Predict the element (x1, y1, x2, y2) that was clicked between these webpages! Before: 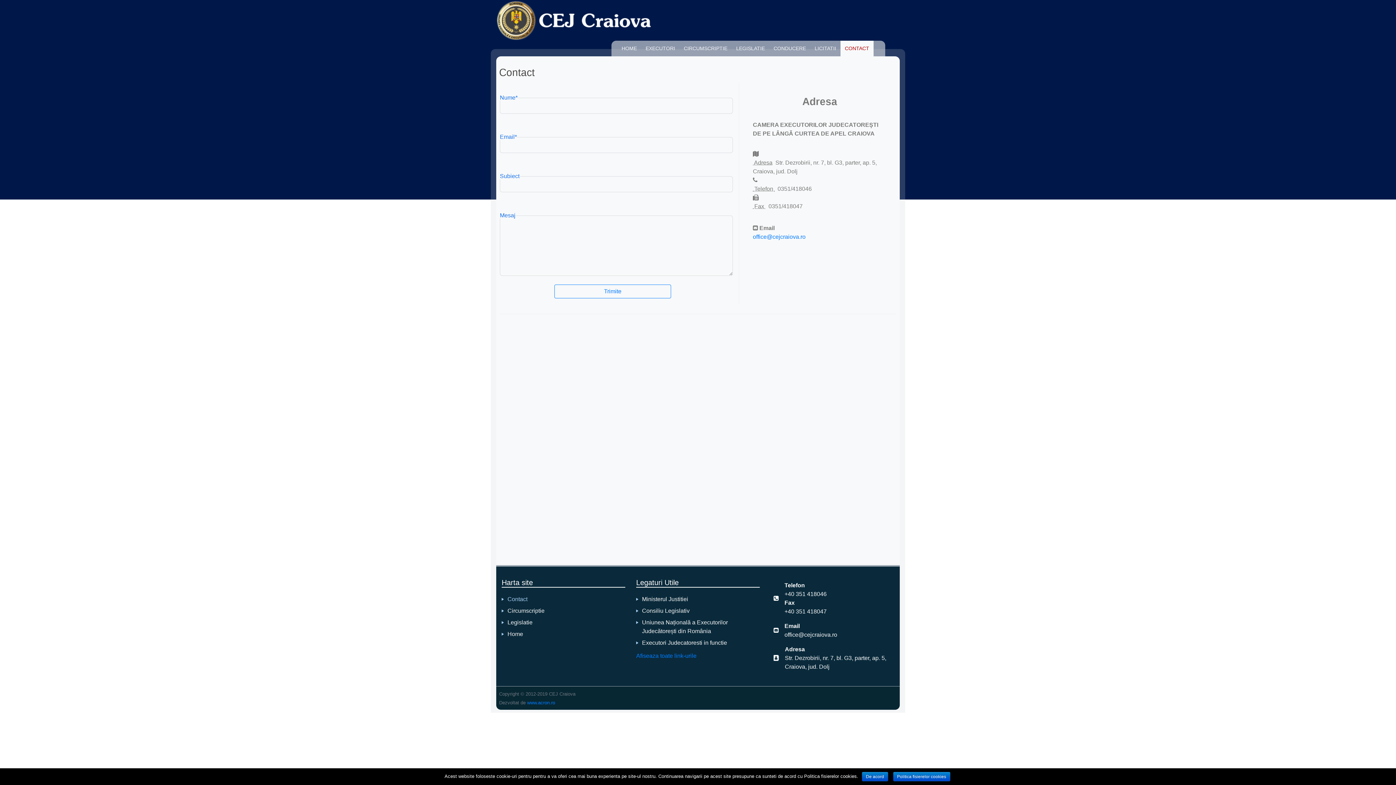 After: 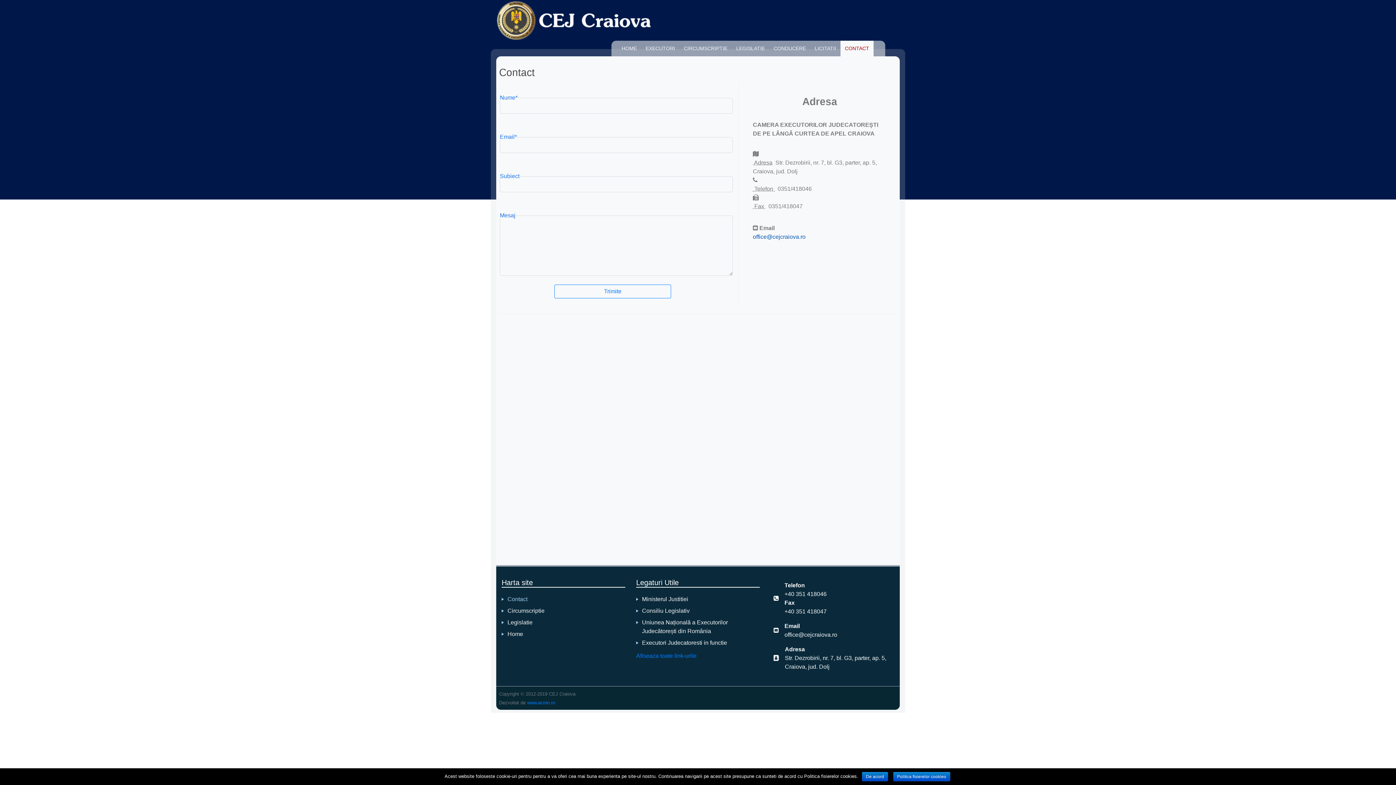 Action: bbox: (753, 233, 805, 240) label: office@cejcraiova.ro